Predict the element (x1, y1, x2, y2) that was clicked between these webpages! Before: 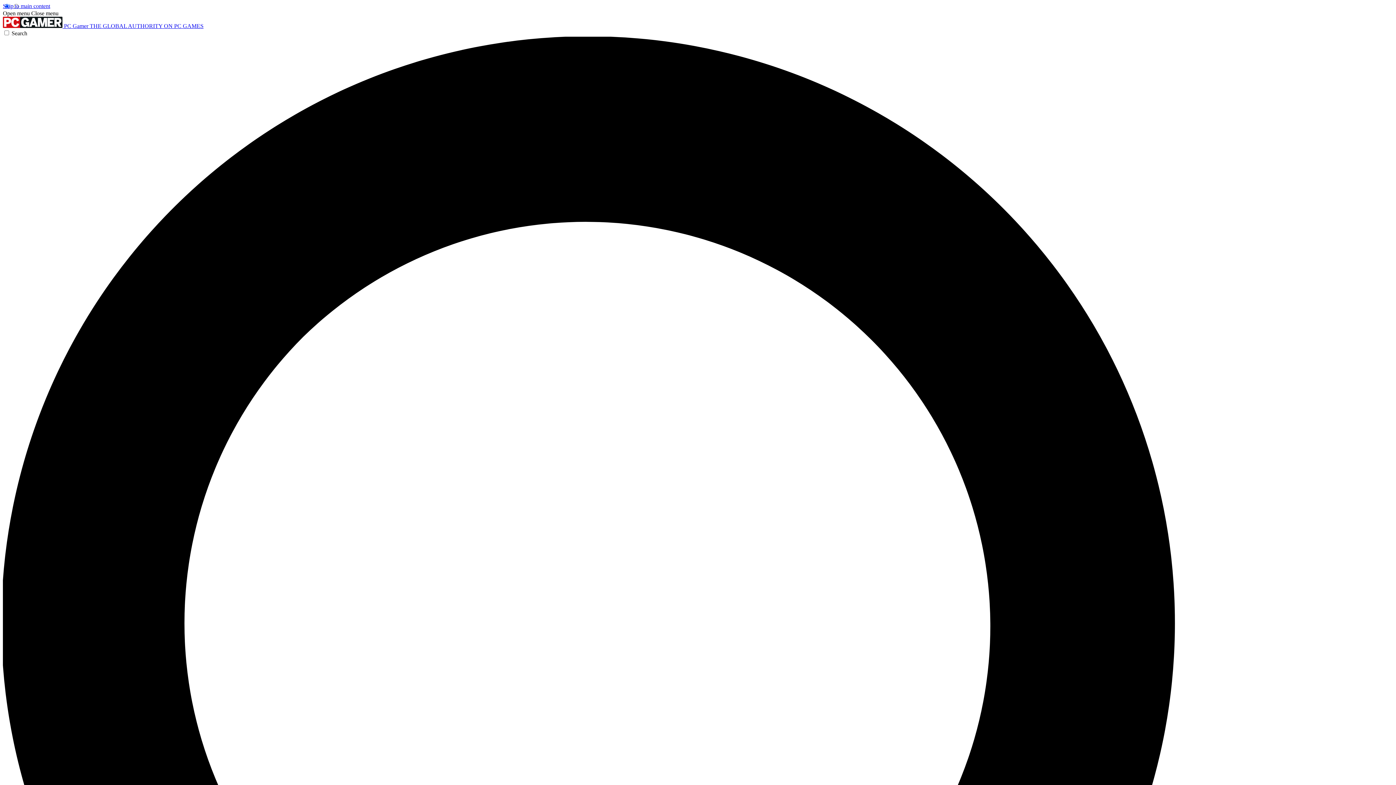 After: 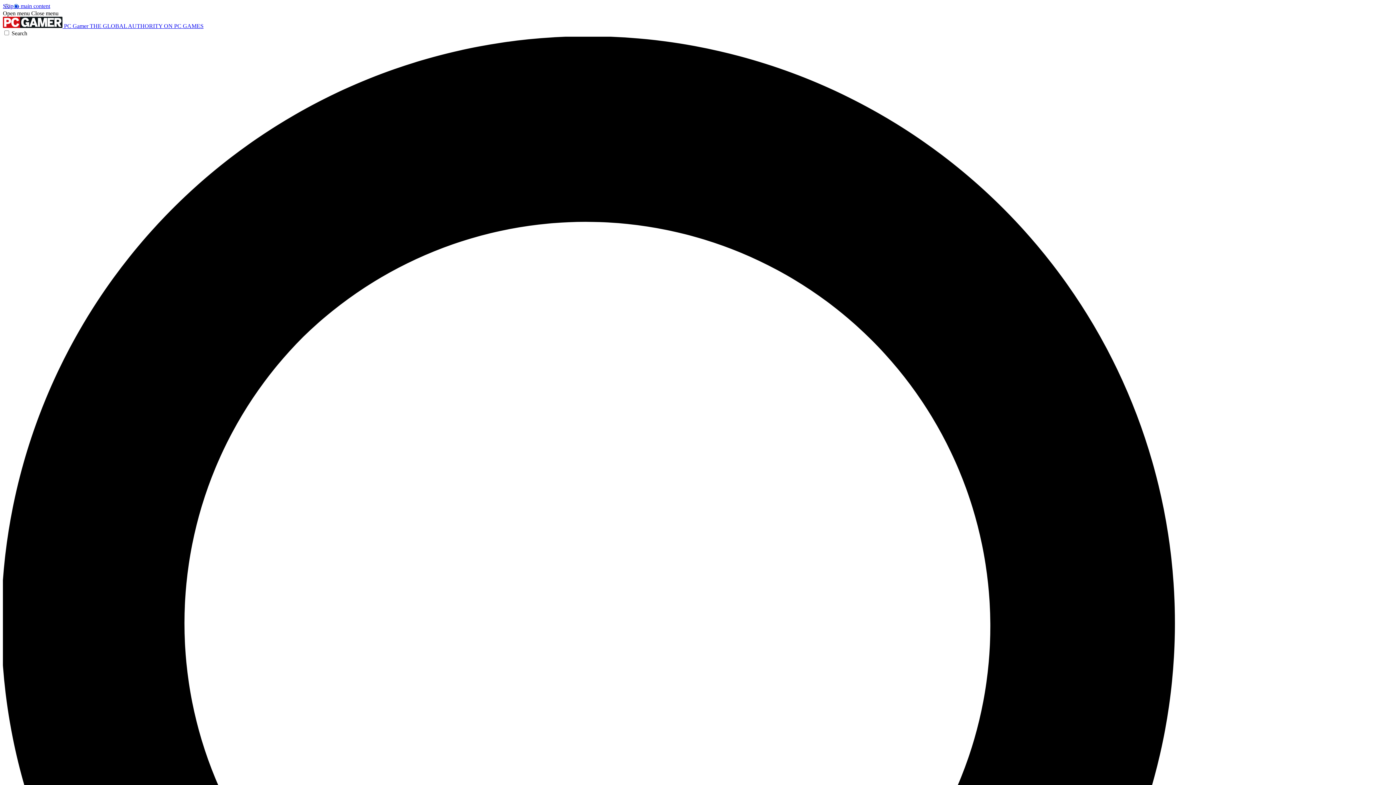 Action: label: Open menu bbox: (2, 10, 29, 16)